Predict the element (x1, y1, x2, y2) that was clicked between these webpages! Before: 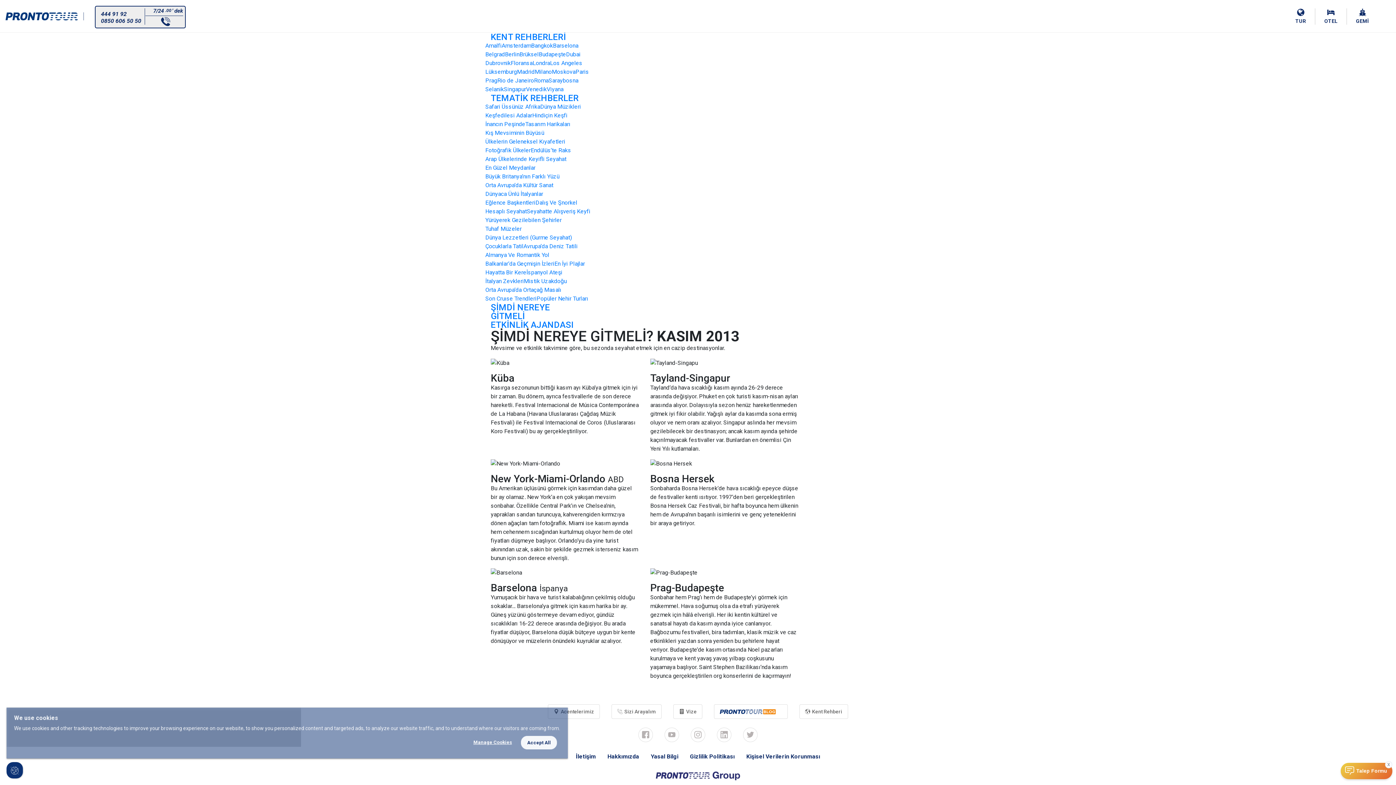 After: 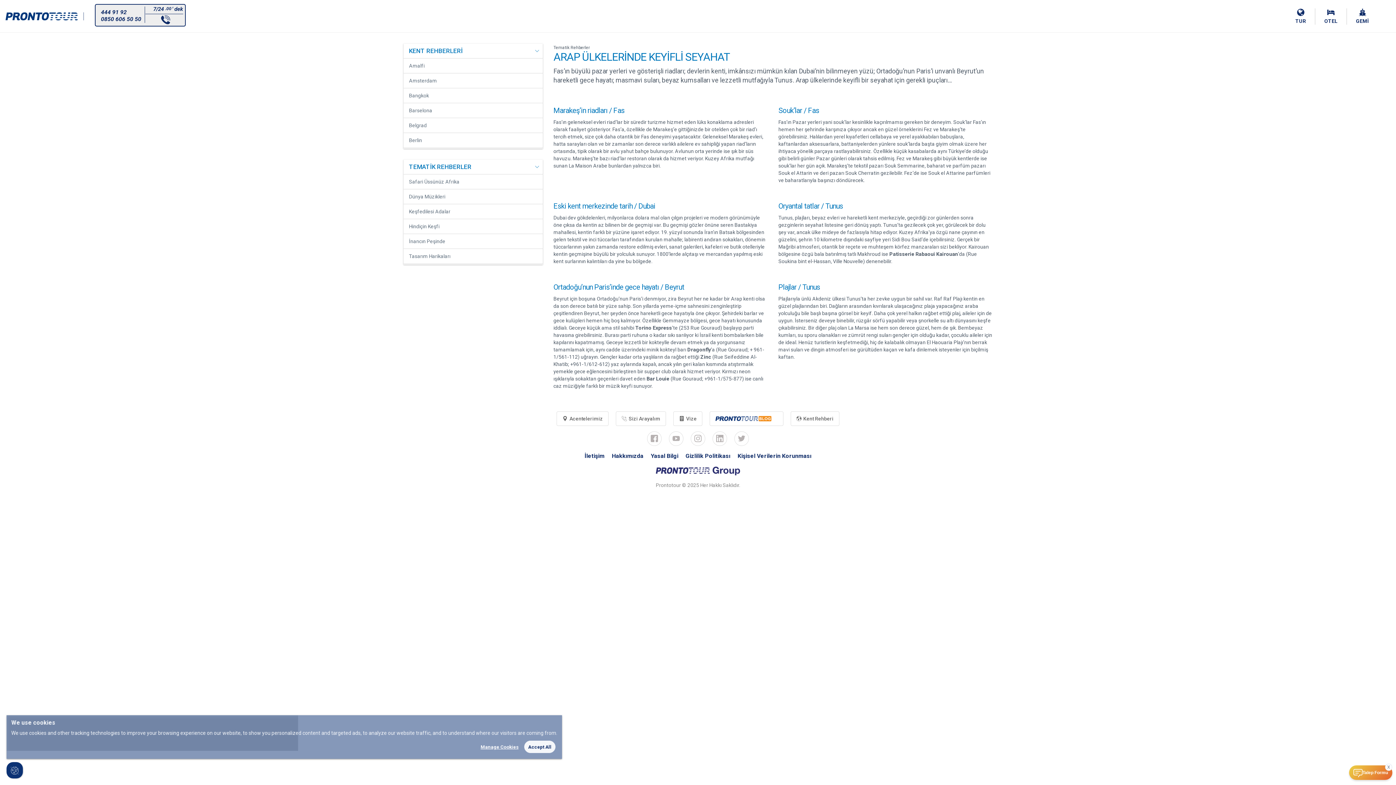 Action: bbox: (485, 155, 566, 162) label: Arap Ülkelerinde Keyifli Seyahat